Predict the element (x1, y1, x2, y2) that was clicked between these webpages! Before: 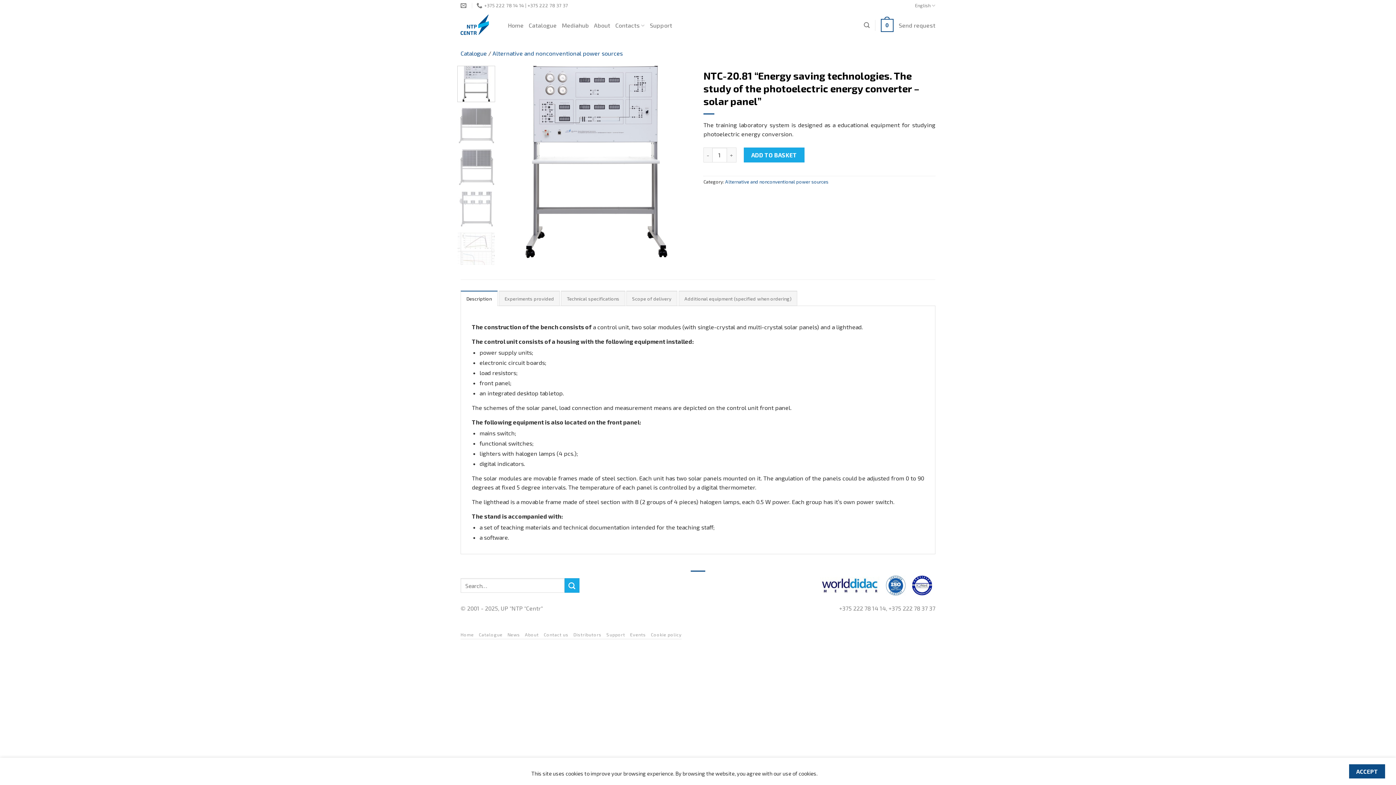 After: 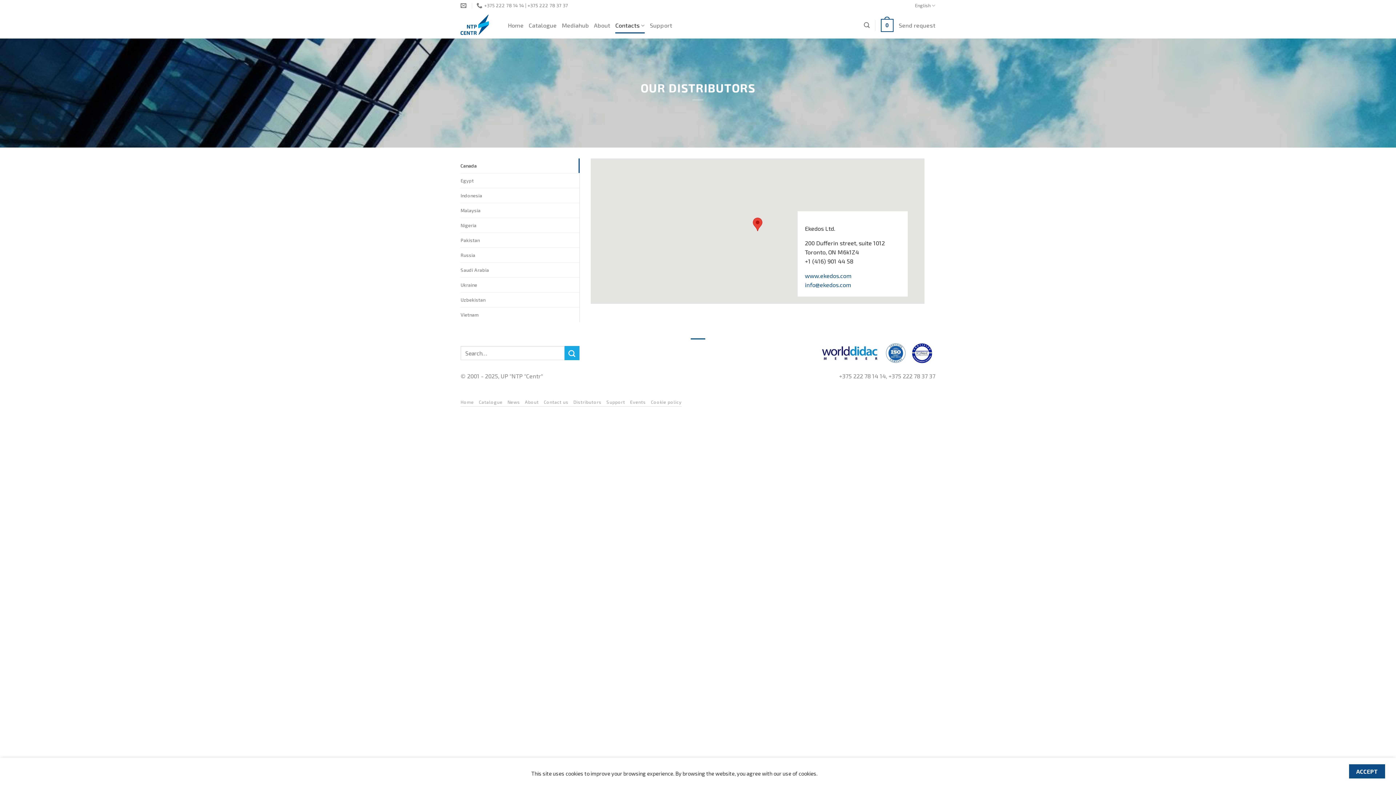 Action: label: Distributors bbox: (573, 632, 601, 637)